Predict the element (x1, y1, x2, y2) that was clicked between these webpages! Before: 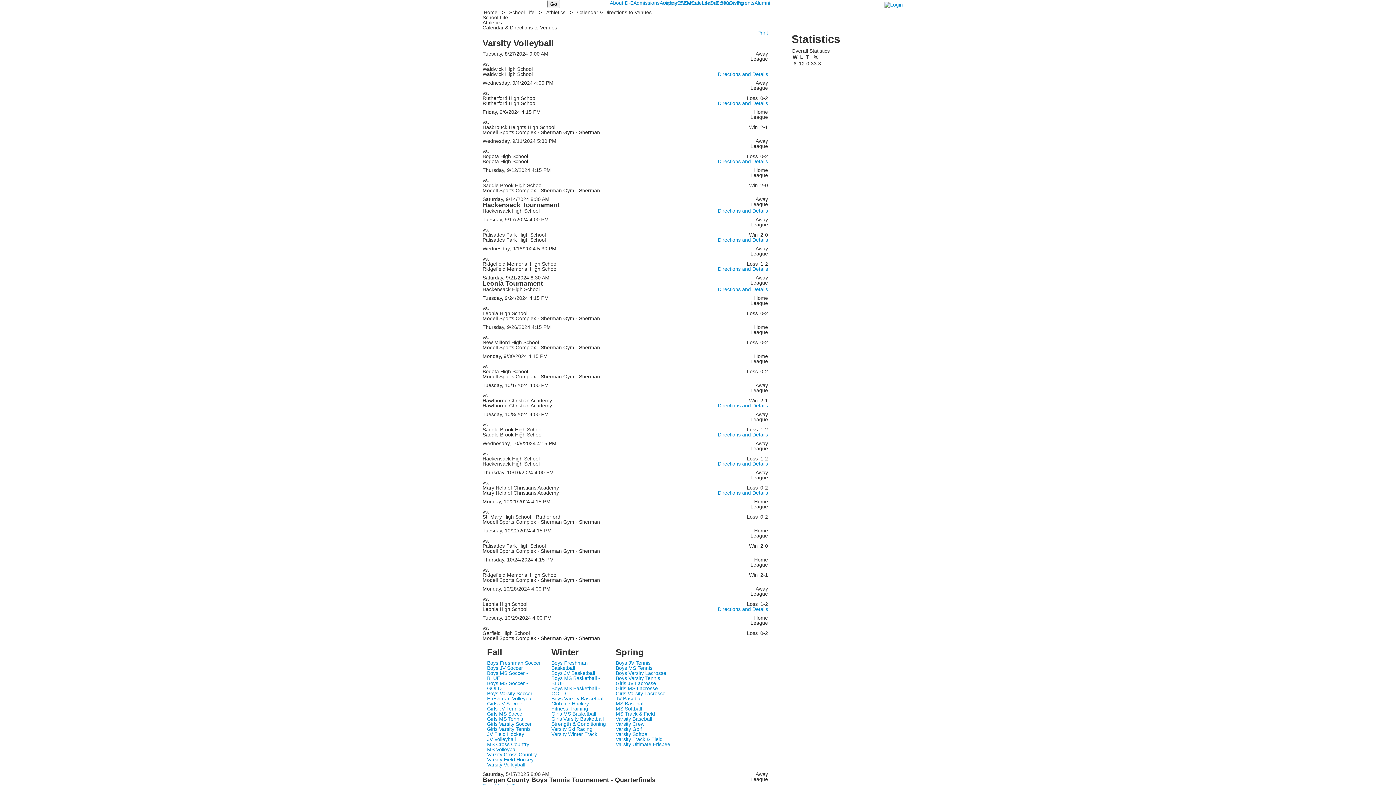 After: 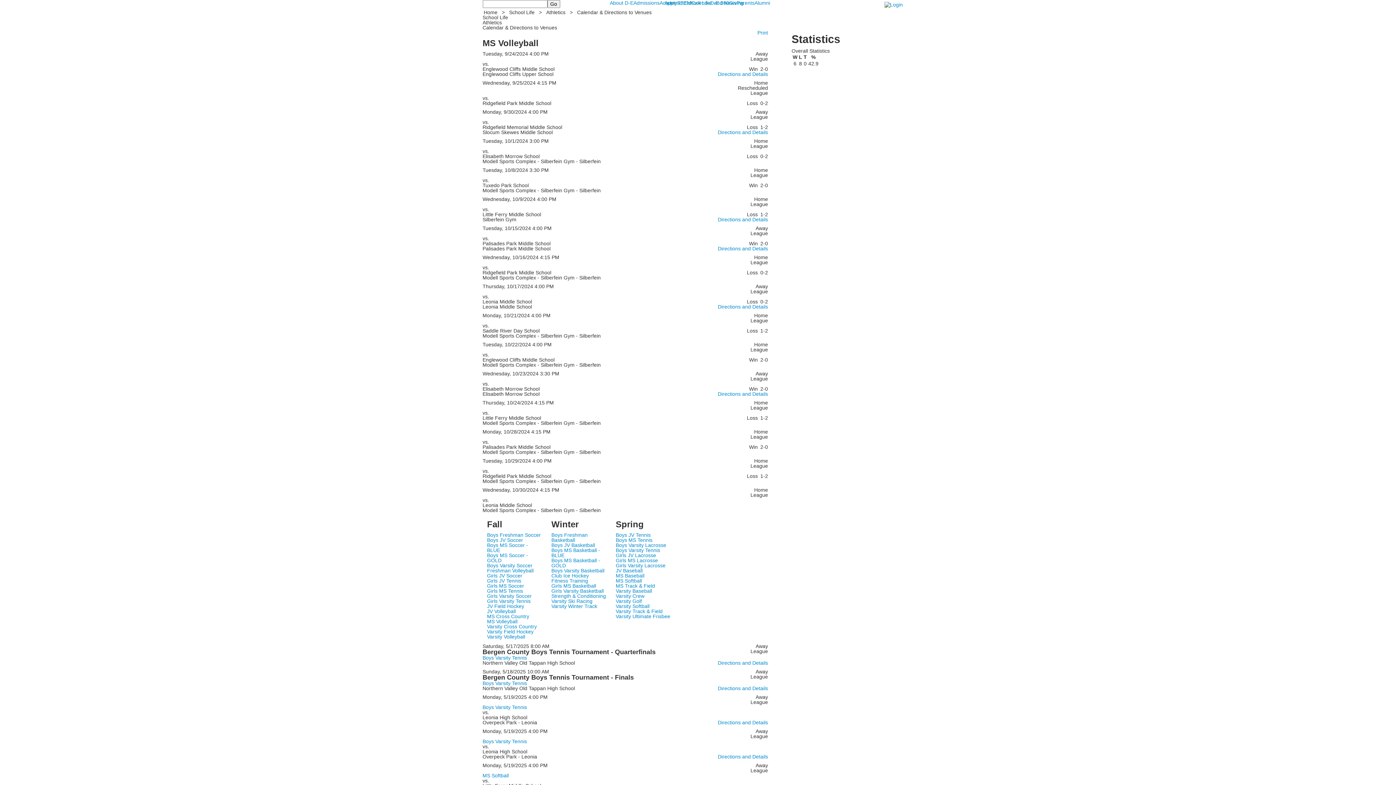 Action: label: MS Volleyball bbox: (487, 747, 542, 752)